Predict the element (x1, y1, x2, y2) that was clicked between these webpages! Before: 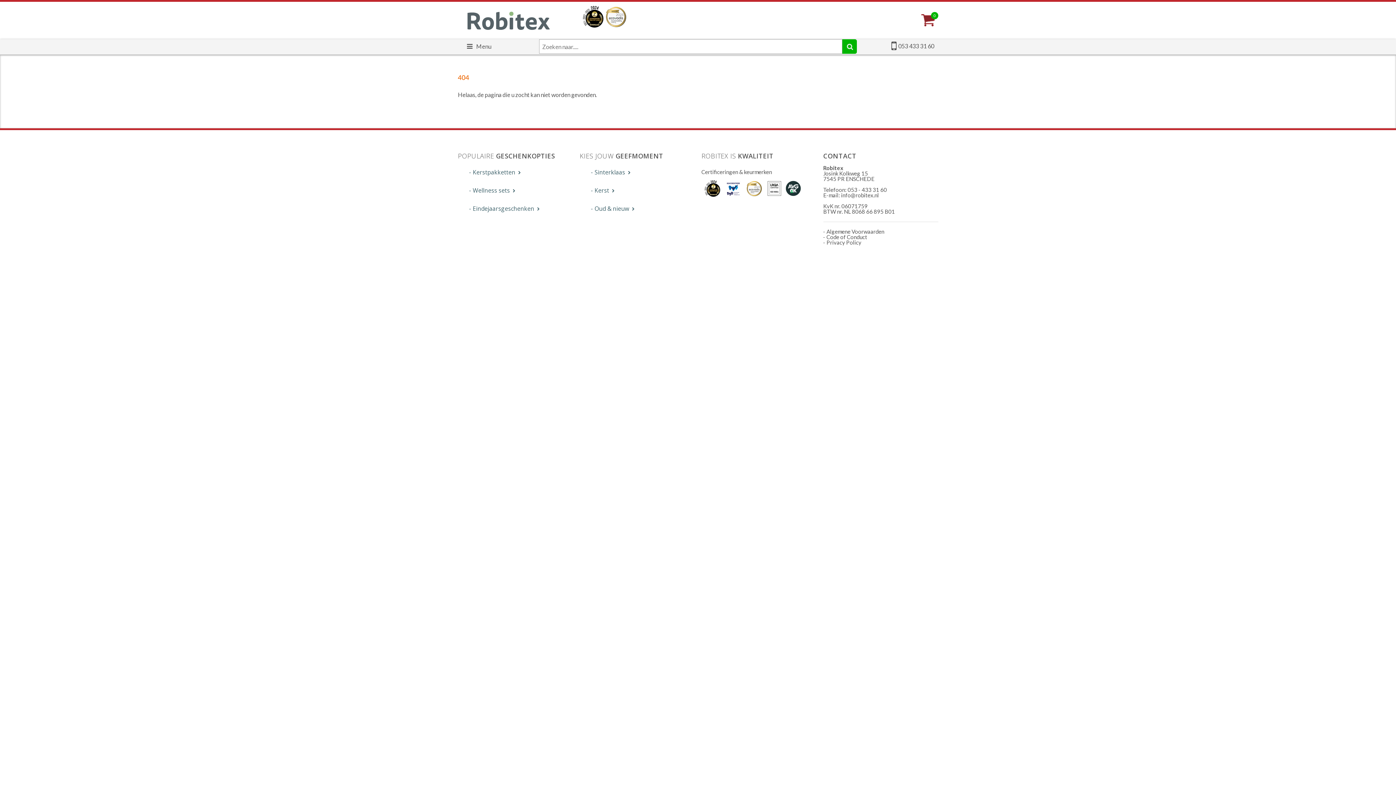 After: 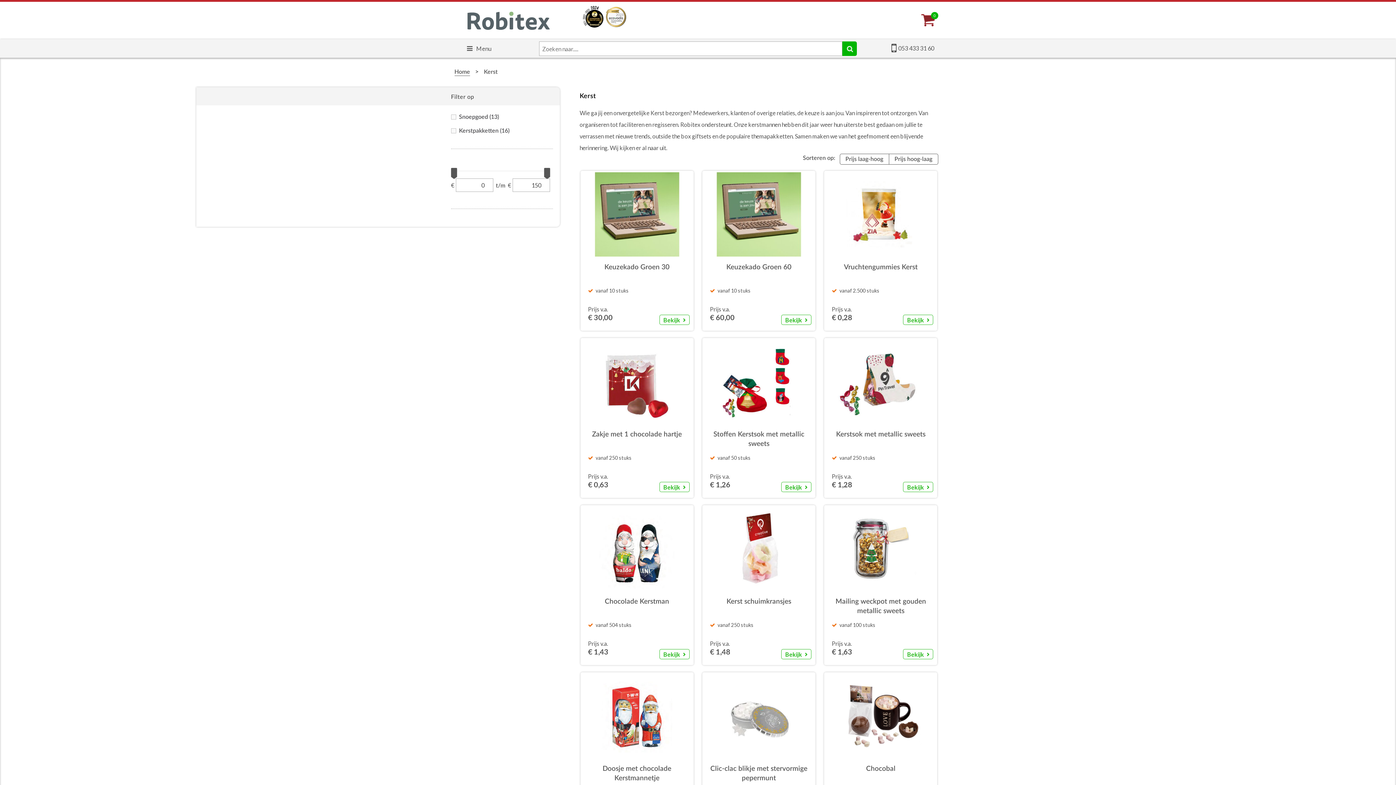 Action: label: - Kerst bbox: (579, 183, 626, 197)